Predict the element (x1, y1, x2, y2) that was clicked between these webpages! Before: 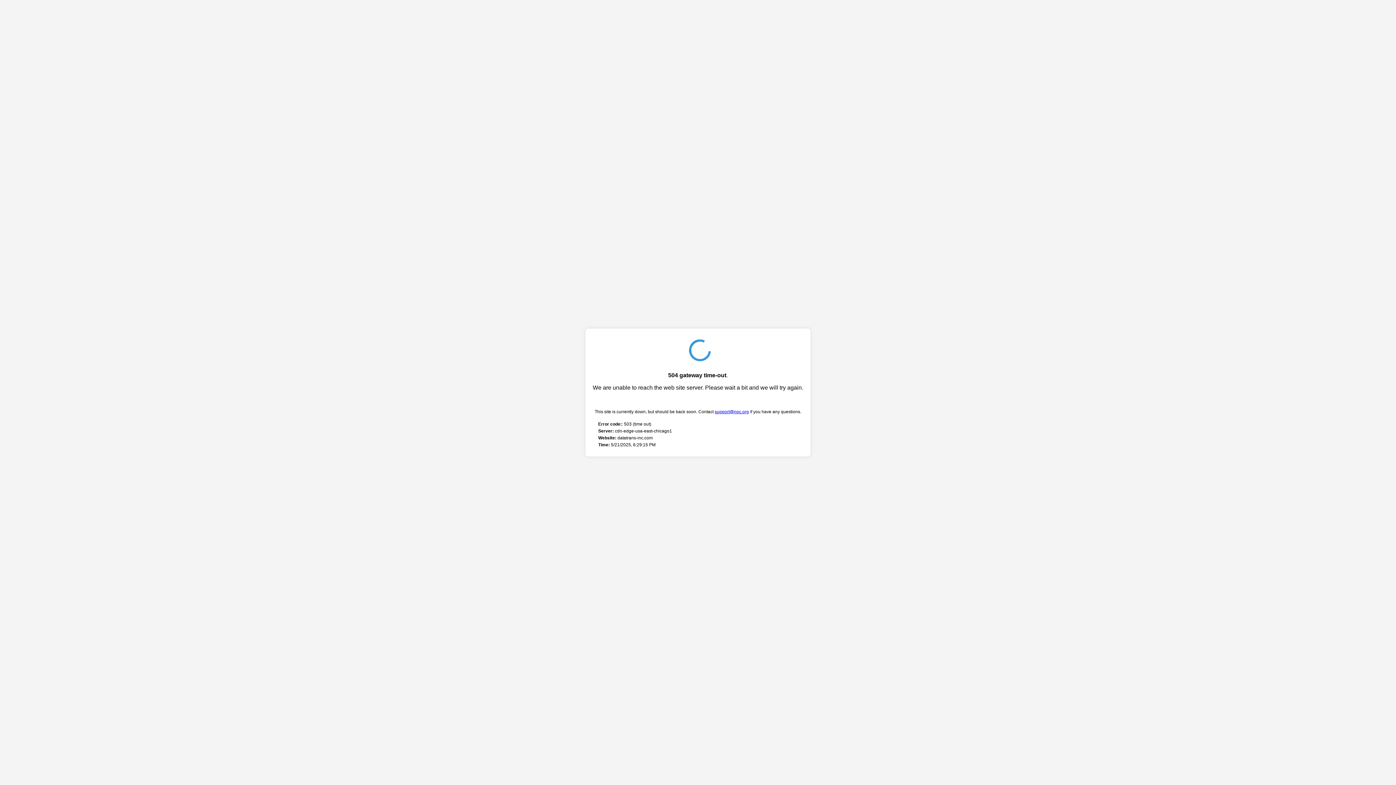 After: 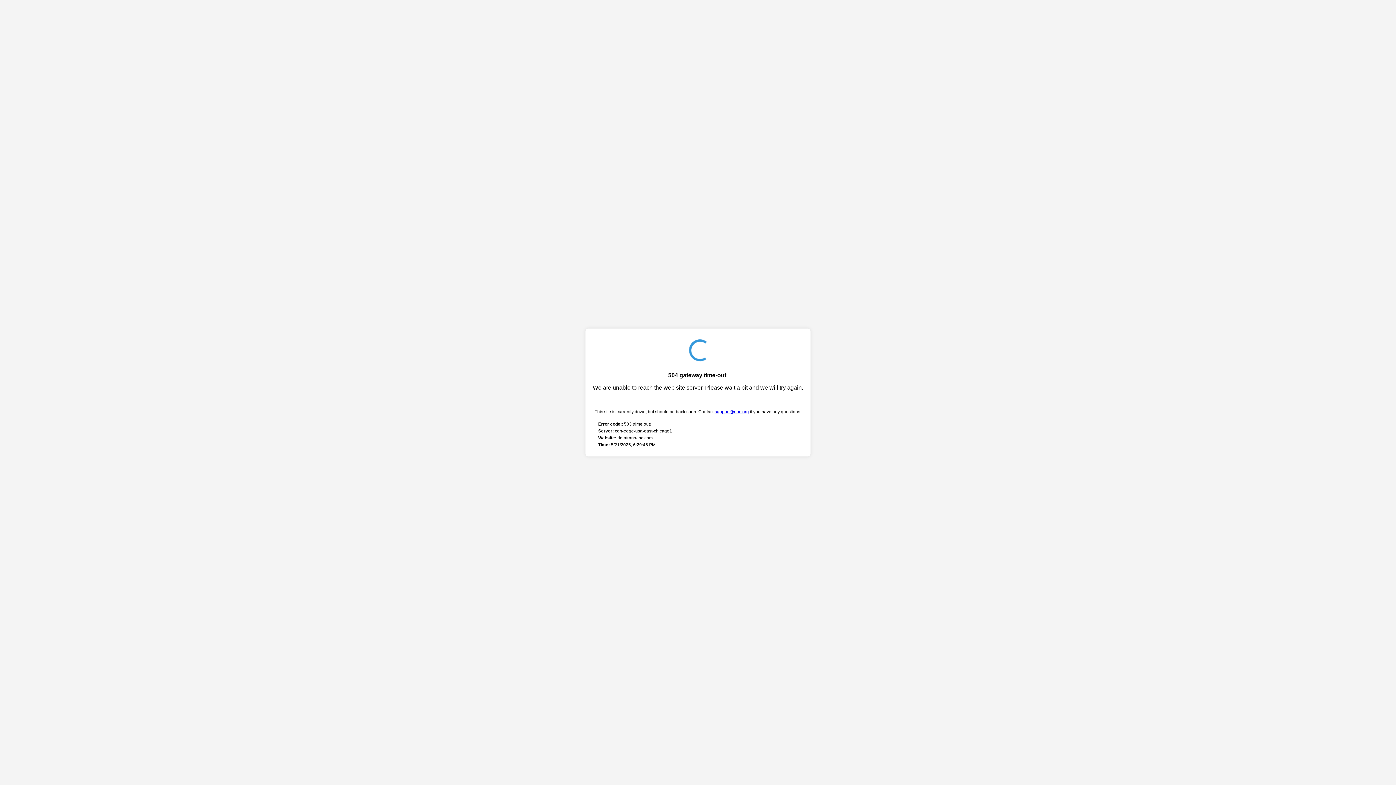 Action: bbox: (714, 409, 749, 414) label: support@noc.org